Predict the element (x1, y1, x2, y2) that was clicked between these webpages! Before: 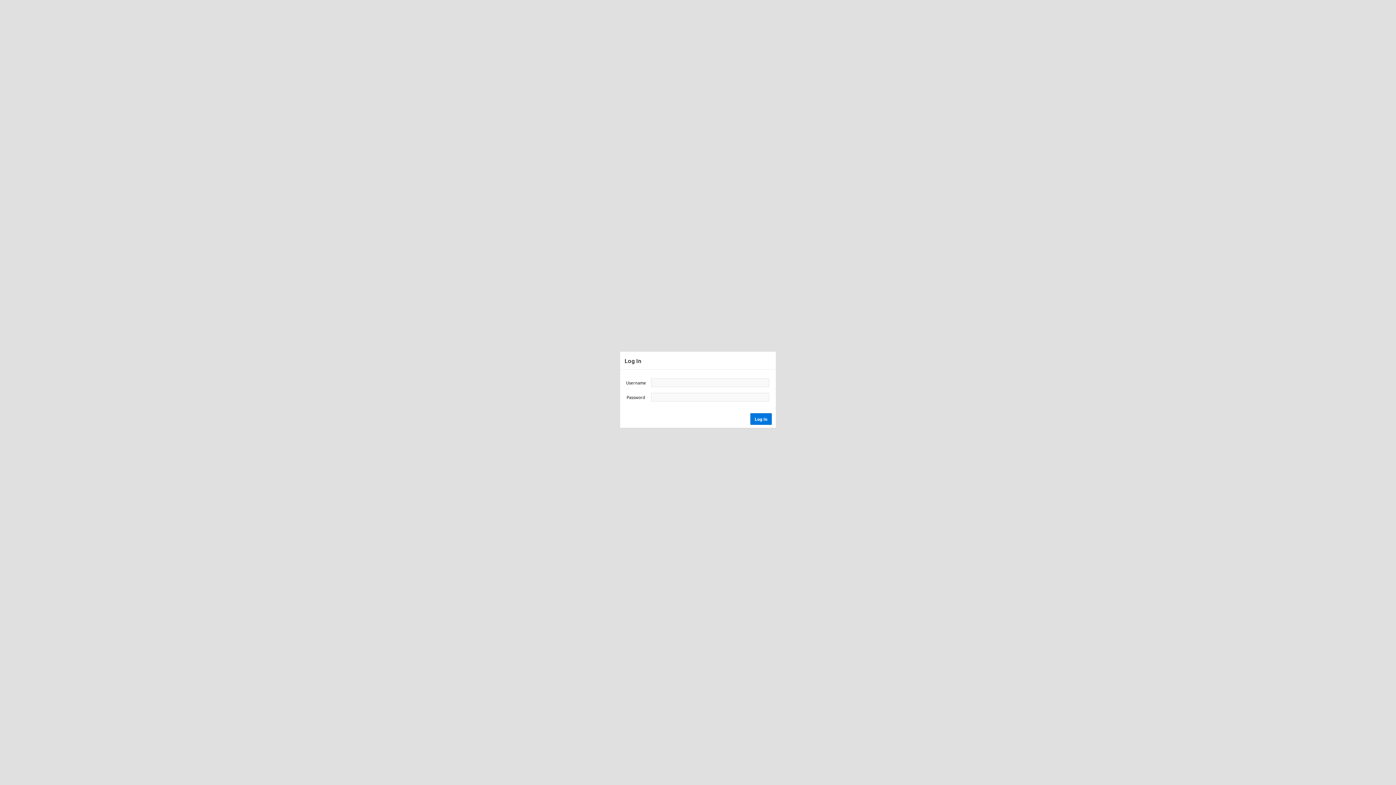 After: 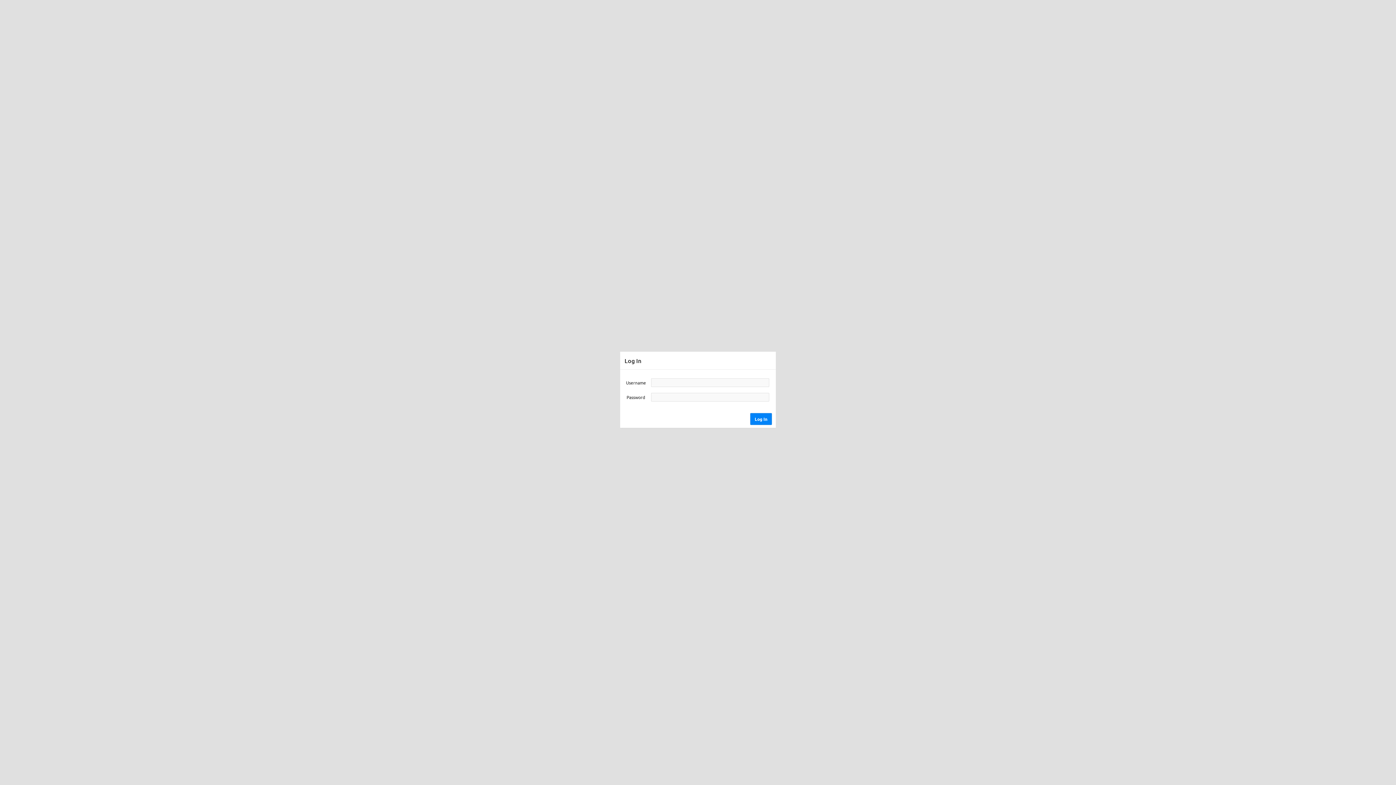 Action: label: Log In bbox: (750, 413, 772, 424)